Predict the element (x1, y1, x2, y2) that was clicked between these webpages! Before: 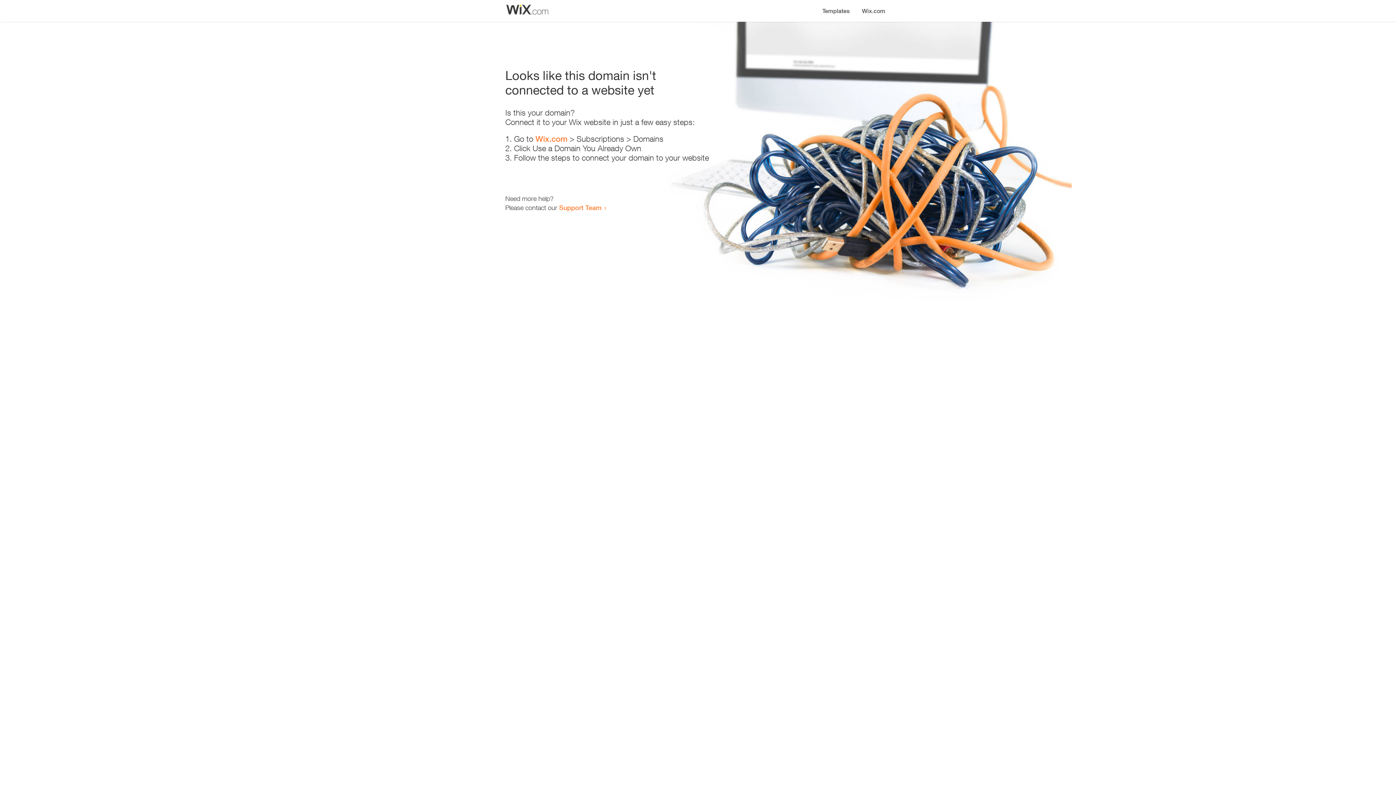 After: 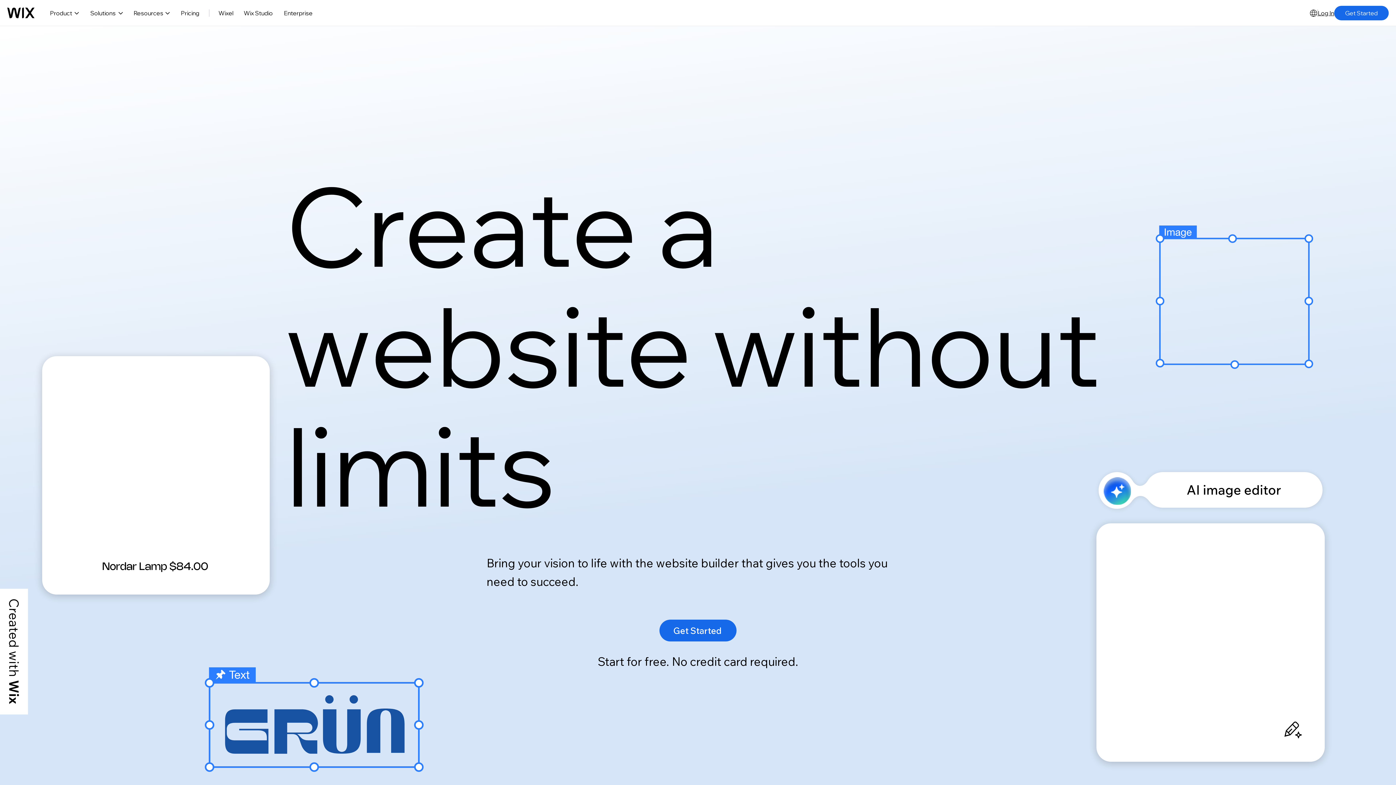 Action: label: Wix.com bbox: (856, 0, 890, 14)